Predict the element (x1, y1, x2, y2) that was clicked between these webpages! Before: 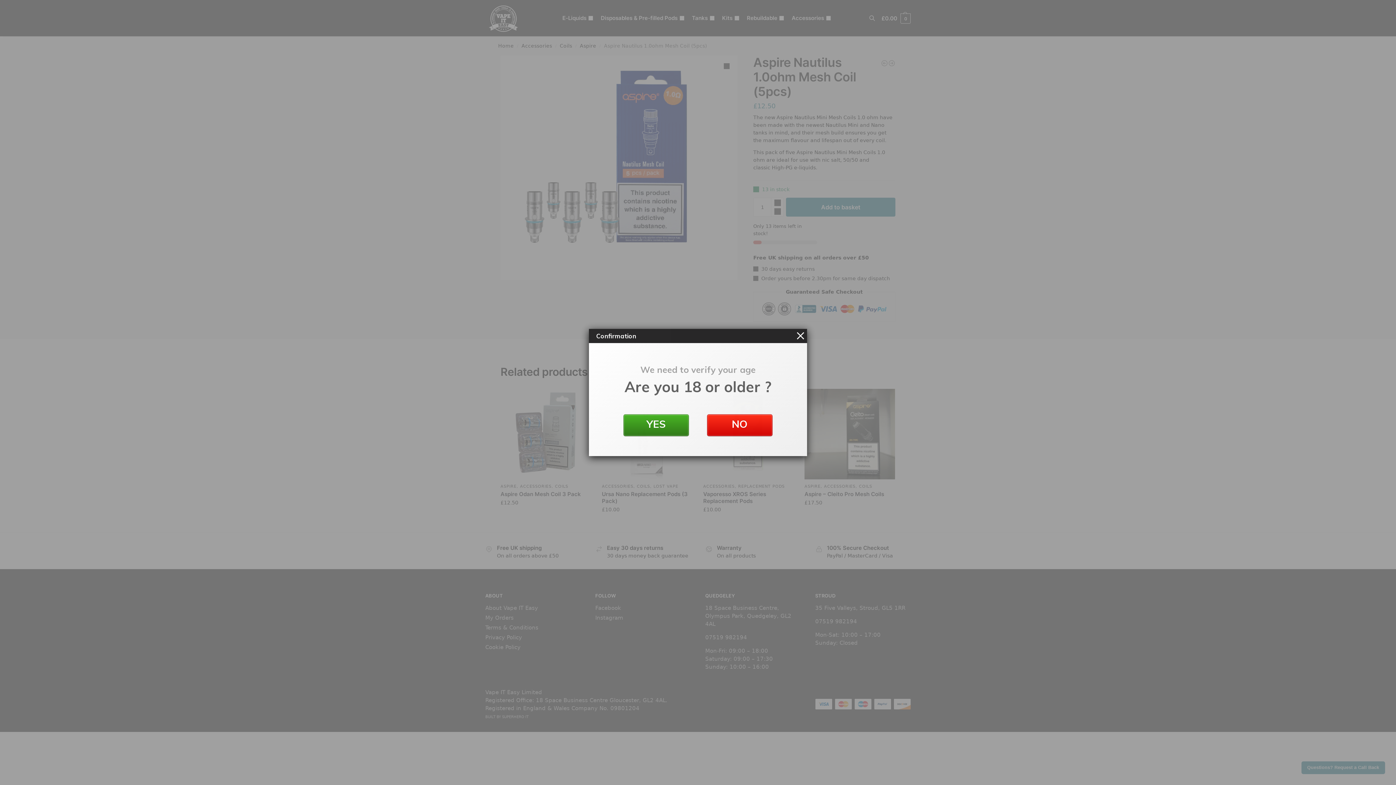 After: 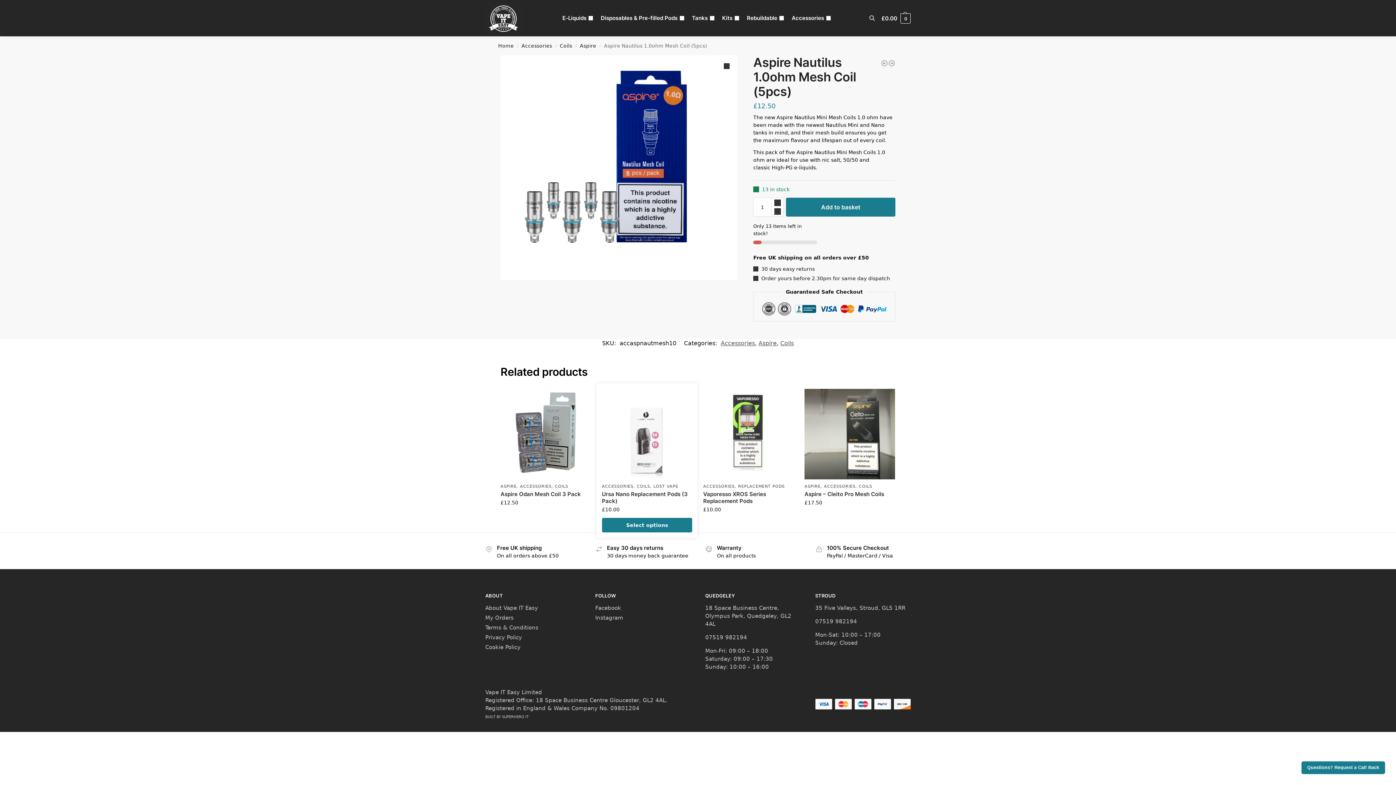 Action: label: YES bbox: (623, 414, 689, 436)